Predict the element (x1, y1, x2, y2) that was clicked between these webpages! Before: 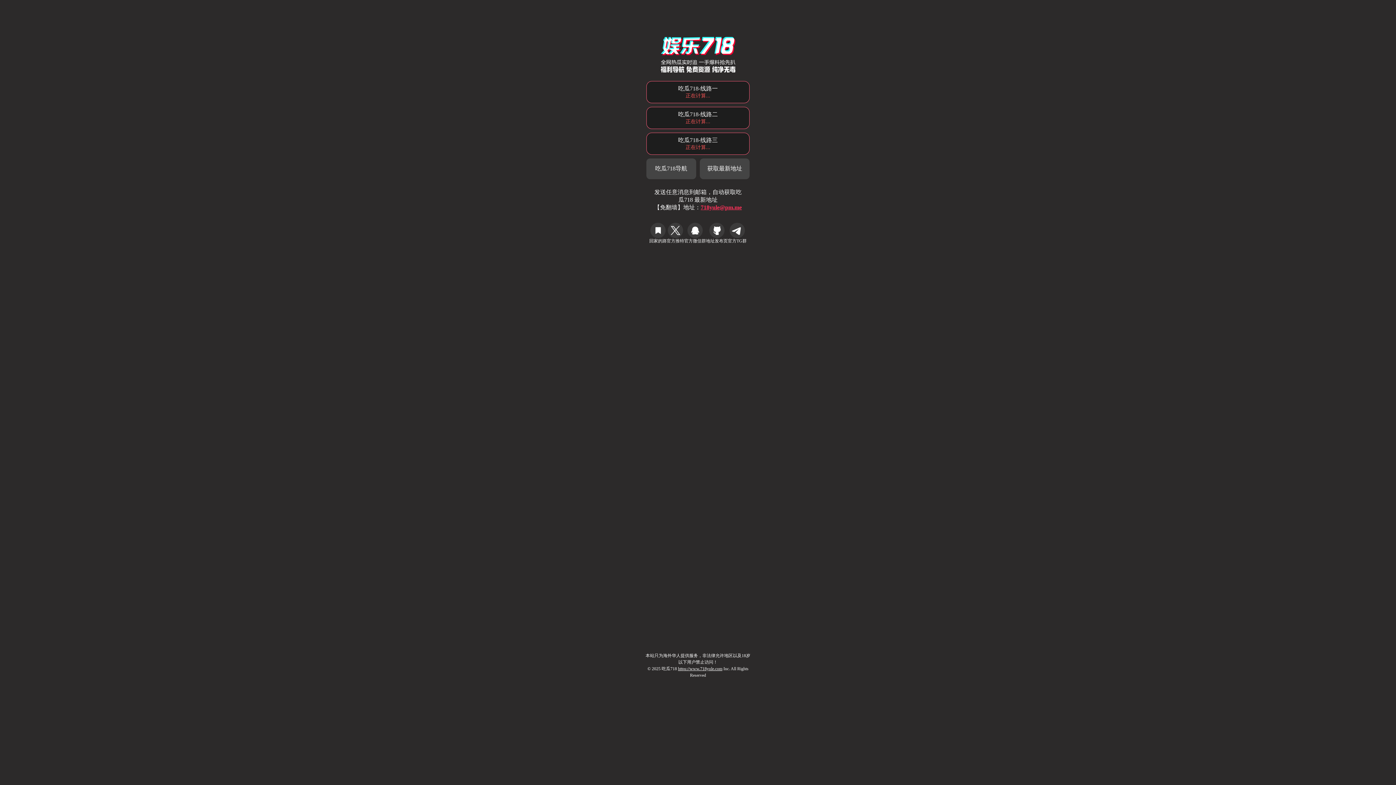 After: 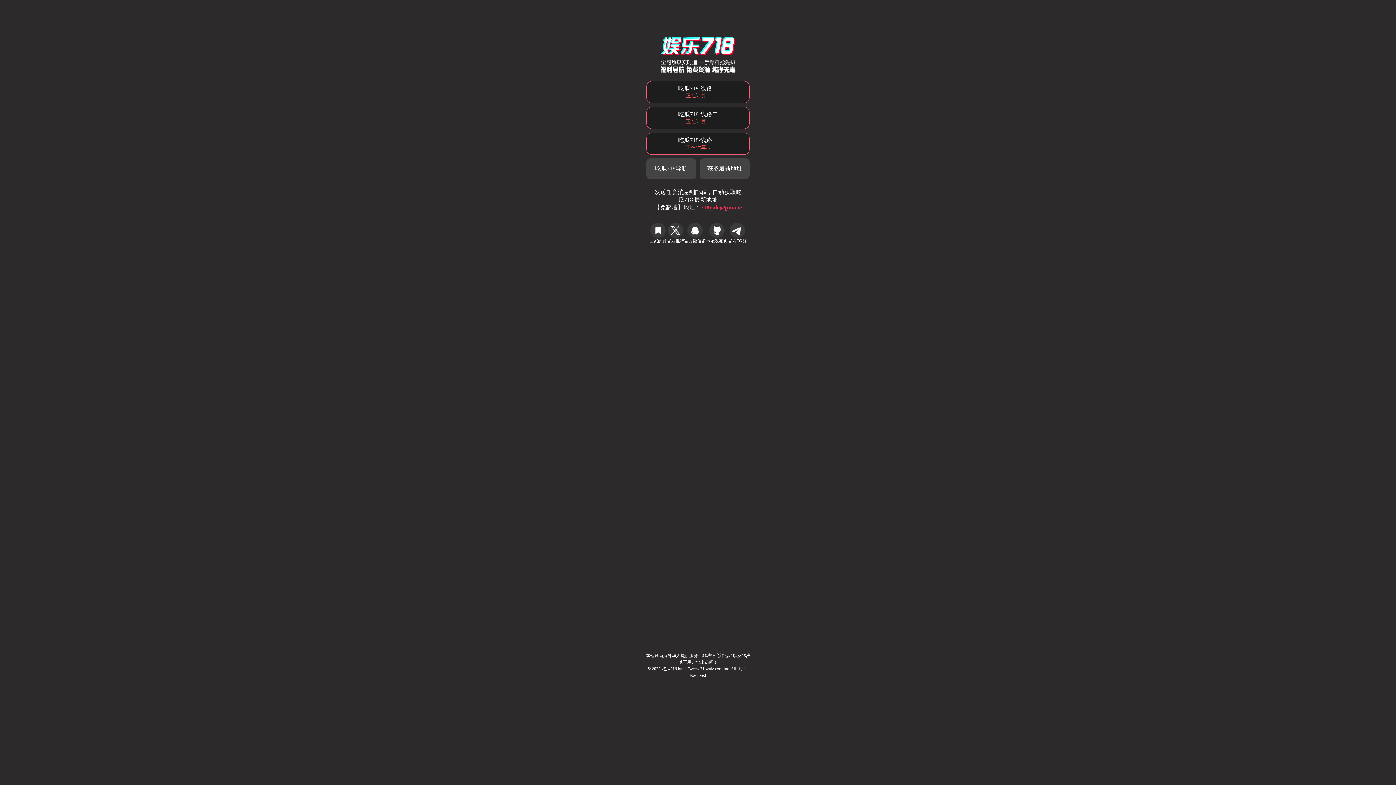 Action: label: 官方微信群 bbox: (684, 222, 706, 244)